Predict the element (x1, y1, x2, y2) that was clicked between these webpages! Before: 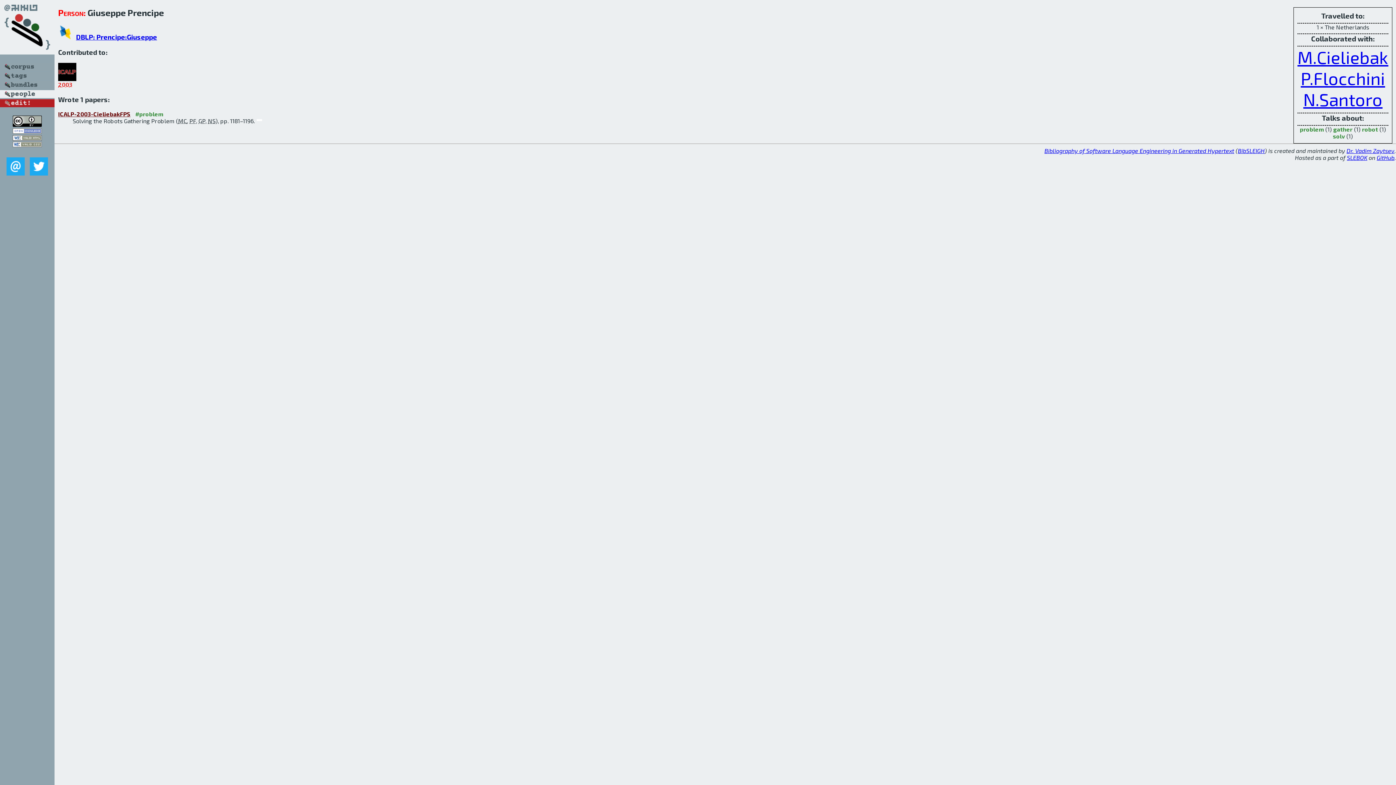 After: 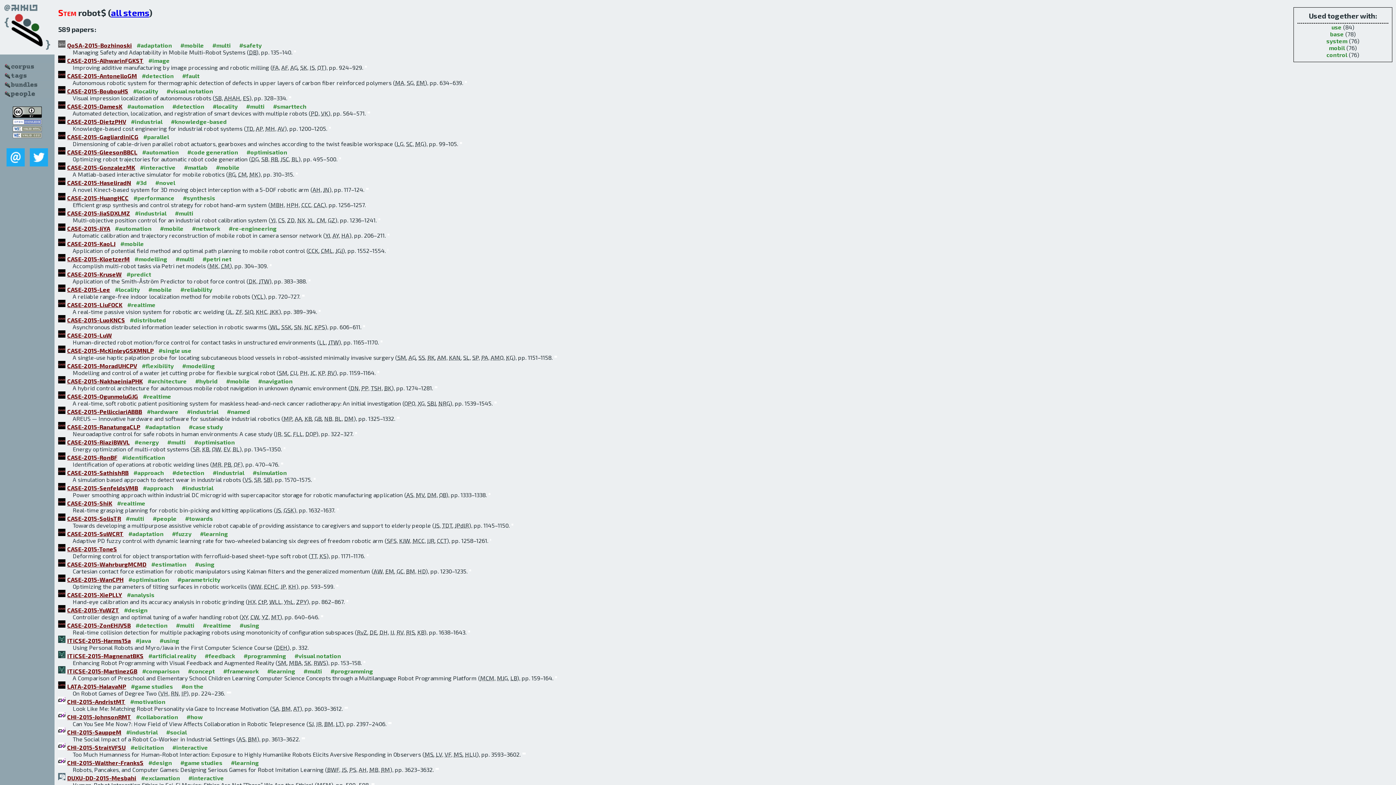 Action: bbox: (1362, 125, 1378, 132) label: robot